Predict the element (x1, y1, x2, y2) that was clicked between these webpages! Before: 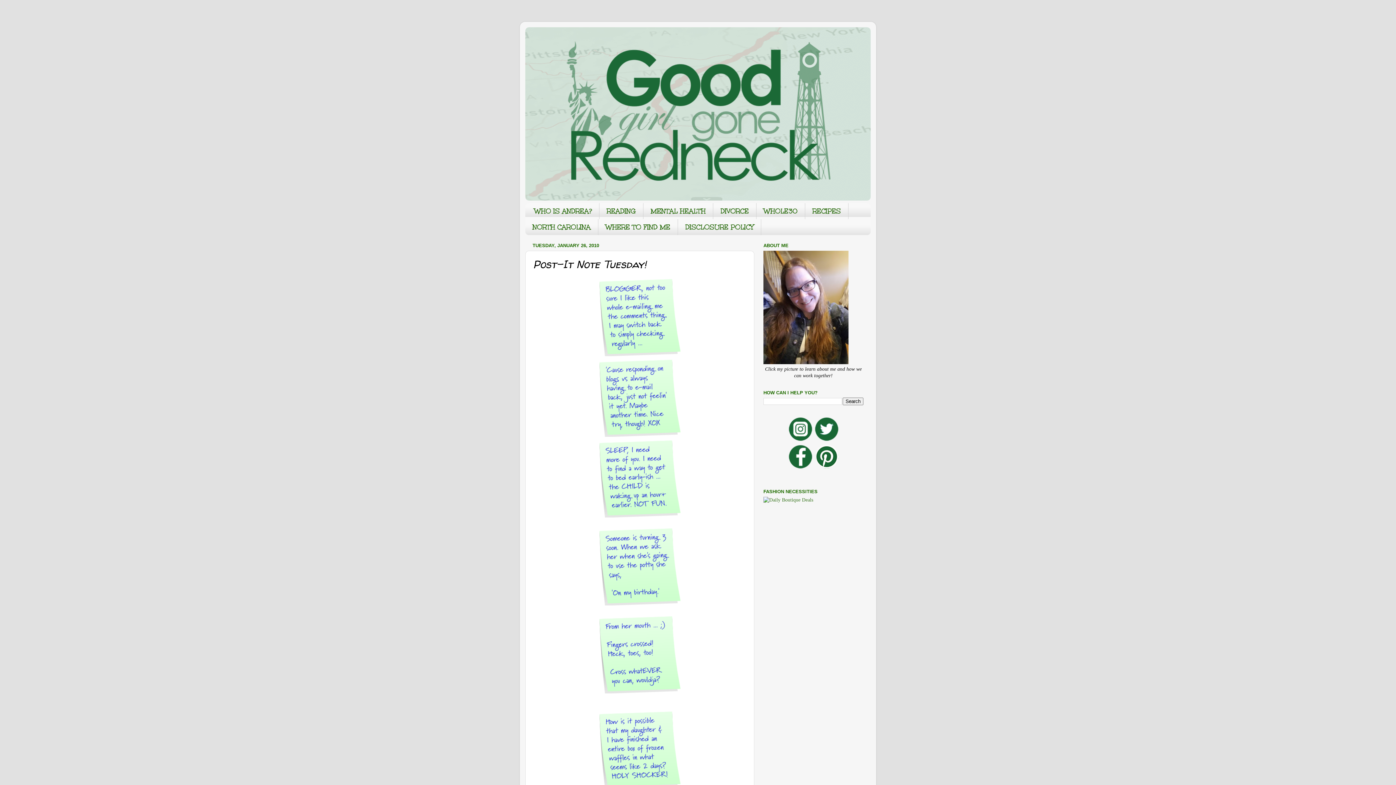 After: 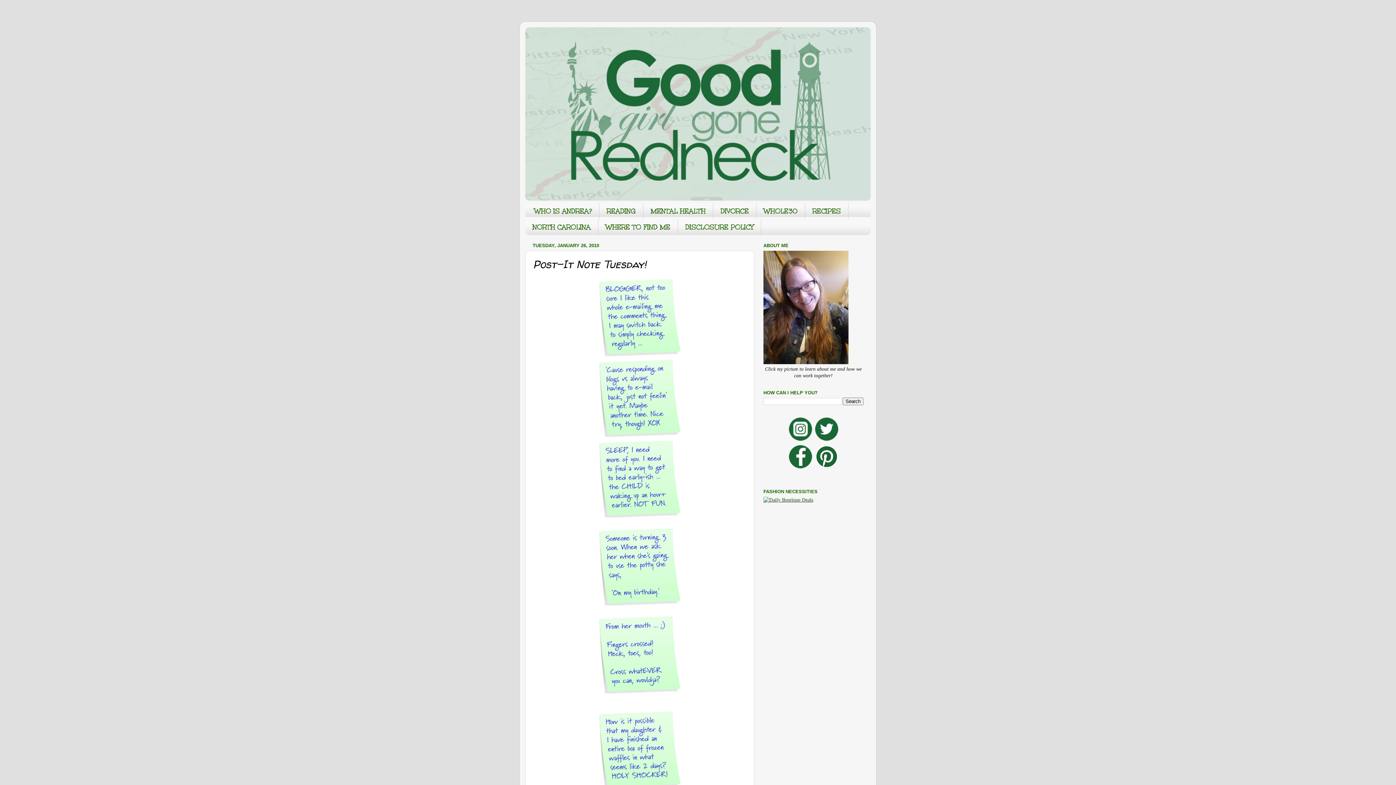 Action: bbox: (763, 497, 813, 502)